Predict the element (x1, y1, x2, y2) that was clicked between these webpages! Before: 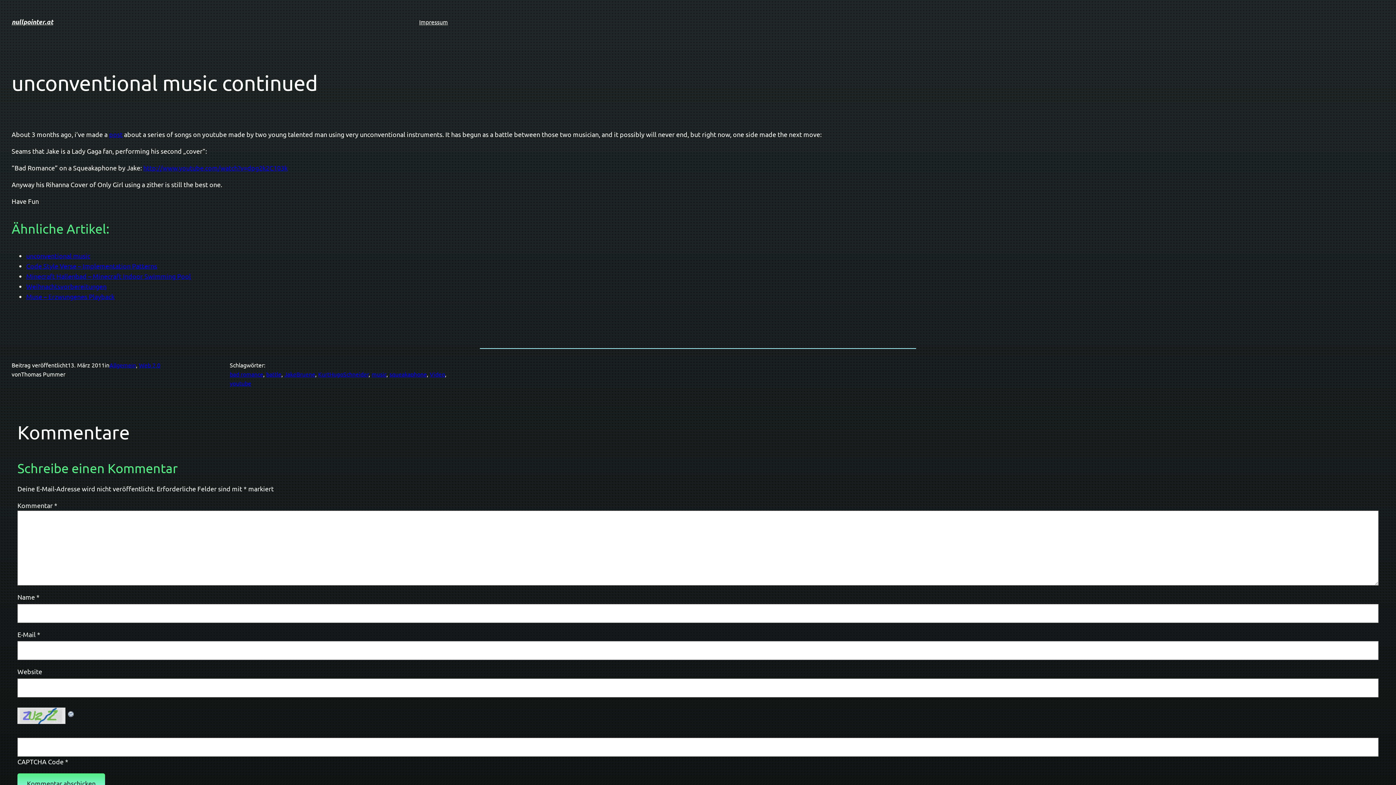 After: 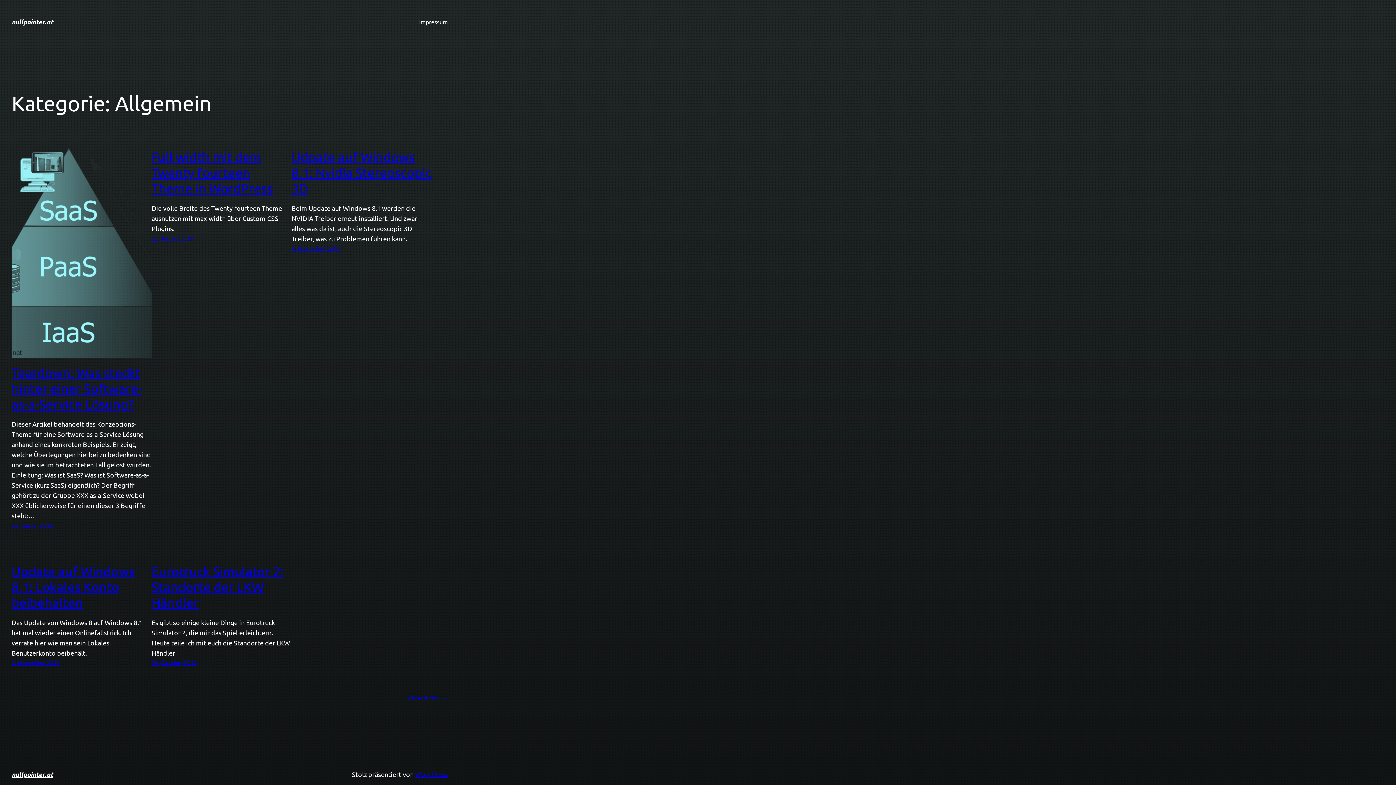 Action: bbox: (109, 361, 136, 368) label: Allgemein